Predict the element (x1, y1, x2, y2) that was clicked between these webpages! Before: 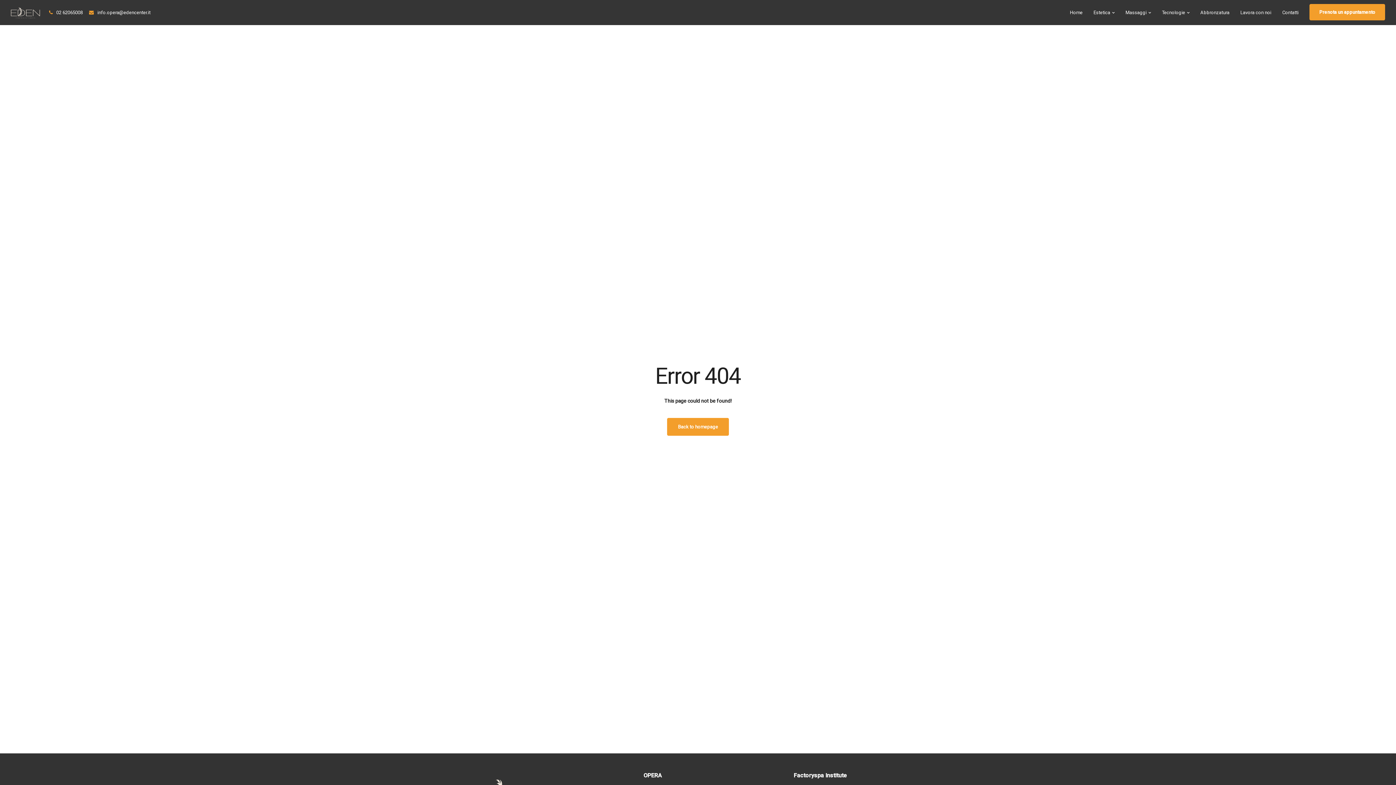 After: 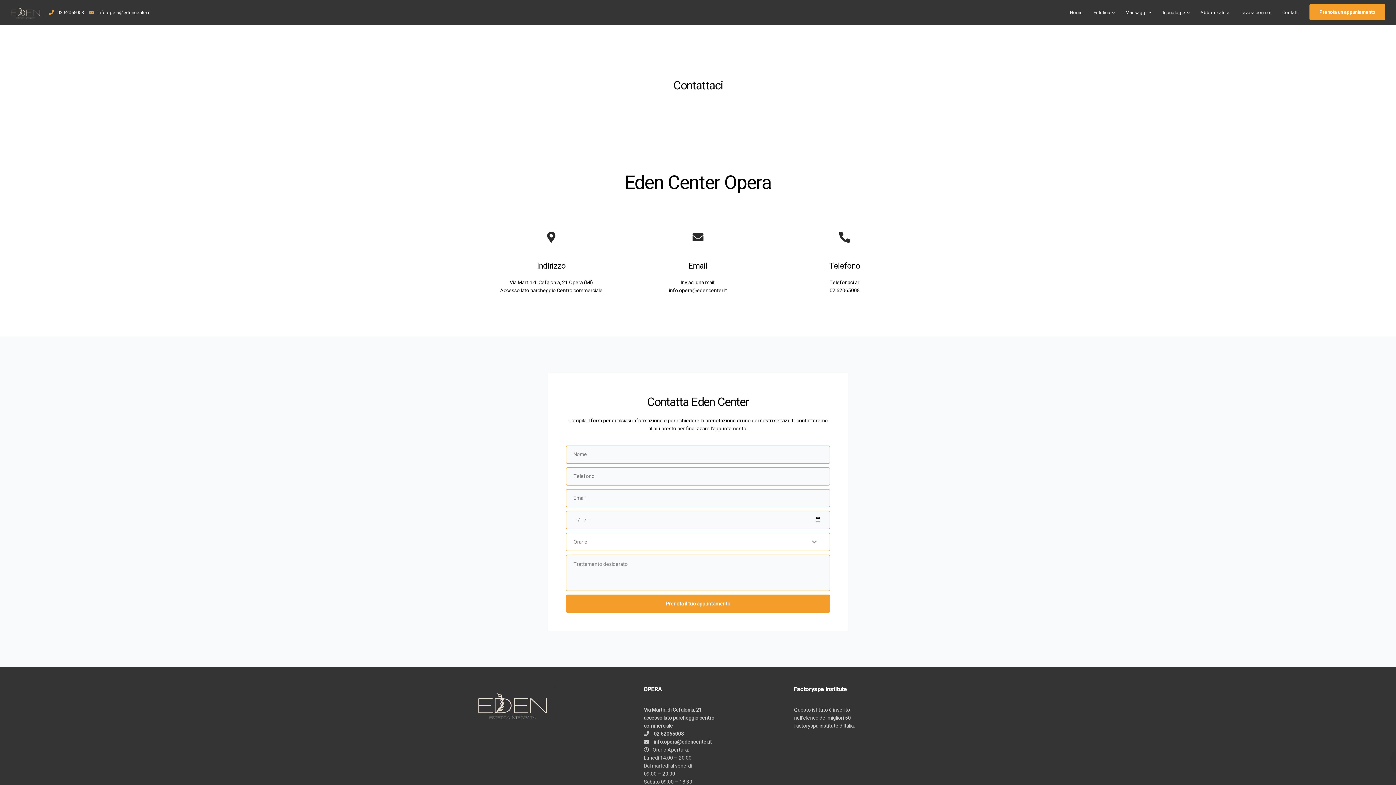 Action: bbox: (1277, 0, 1304, 24) label: Contatti